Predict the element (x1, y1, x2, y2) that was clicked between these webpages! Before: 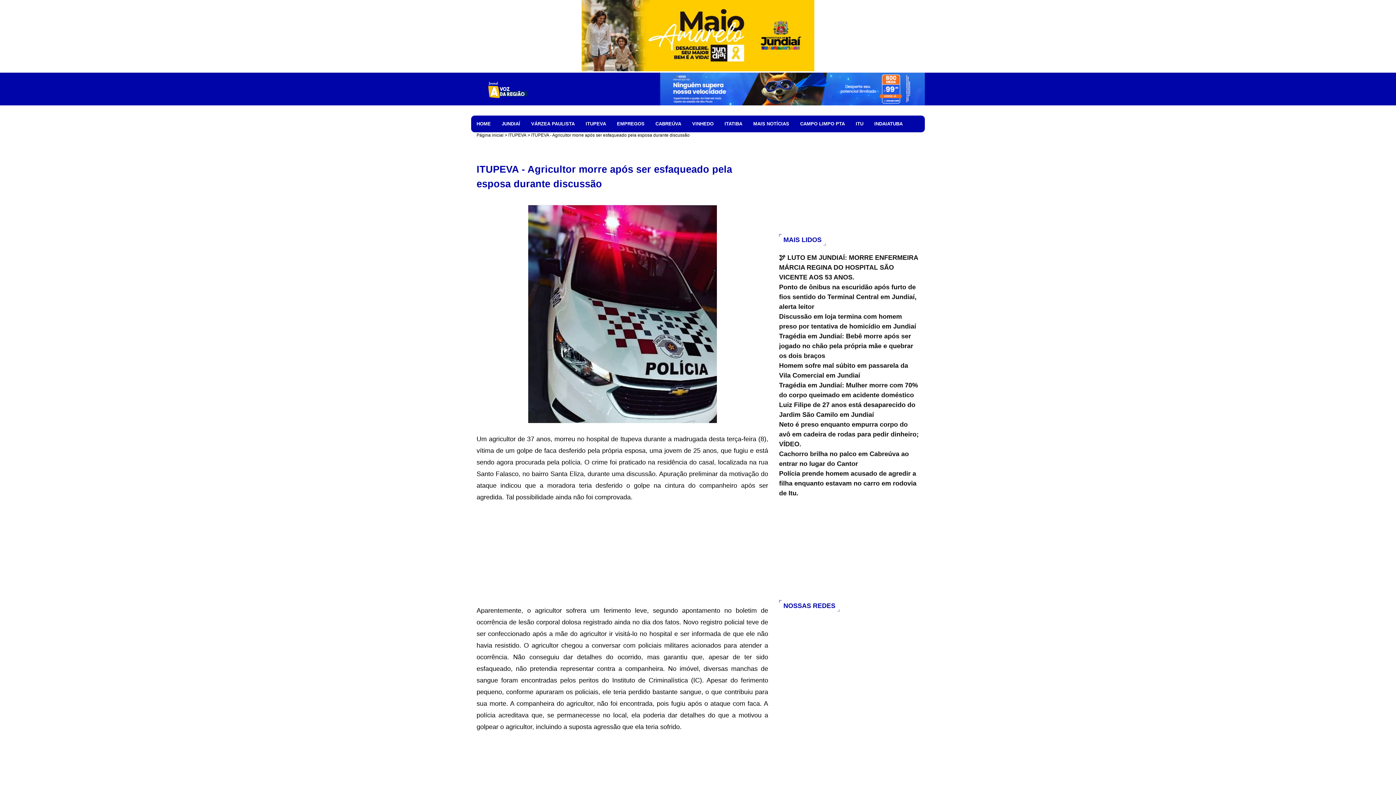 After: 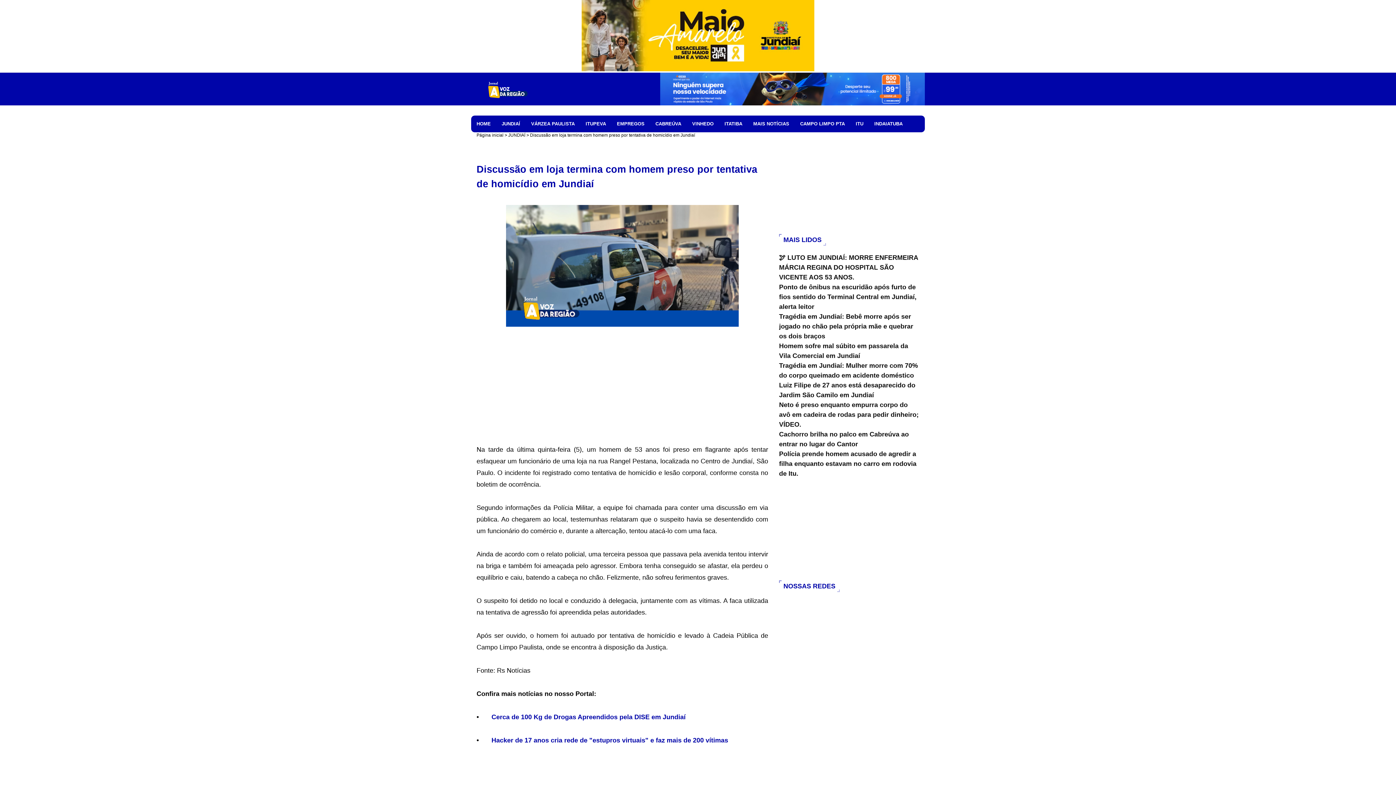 Action: bbox: (779, 312, 919, 331) label: Discussão em loja termina com homem preso por tentativa de homicídio em Jundiaí